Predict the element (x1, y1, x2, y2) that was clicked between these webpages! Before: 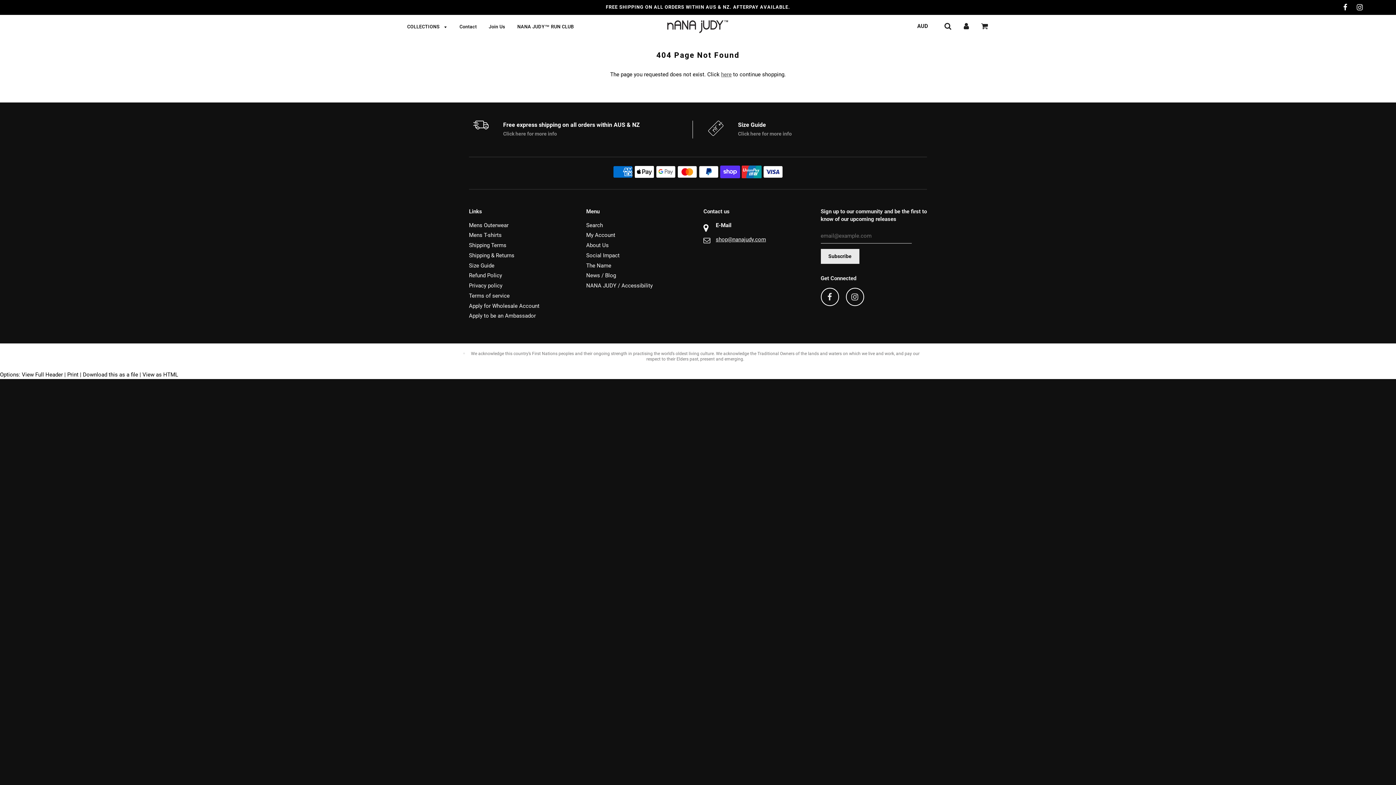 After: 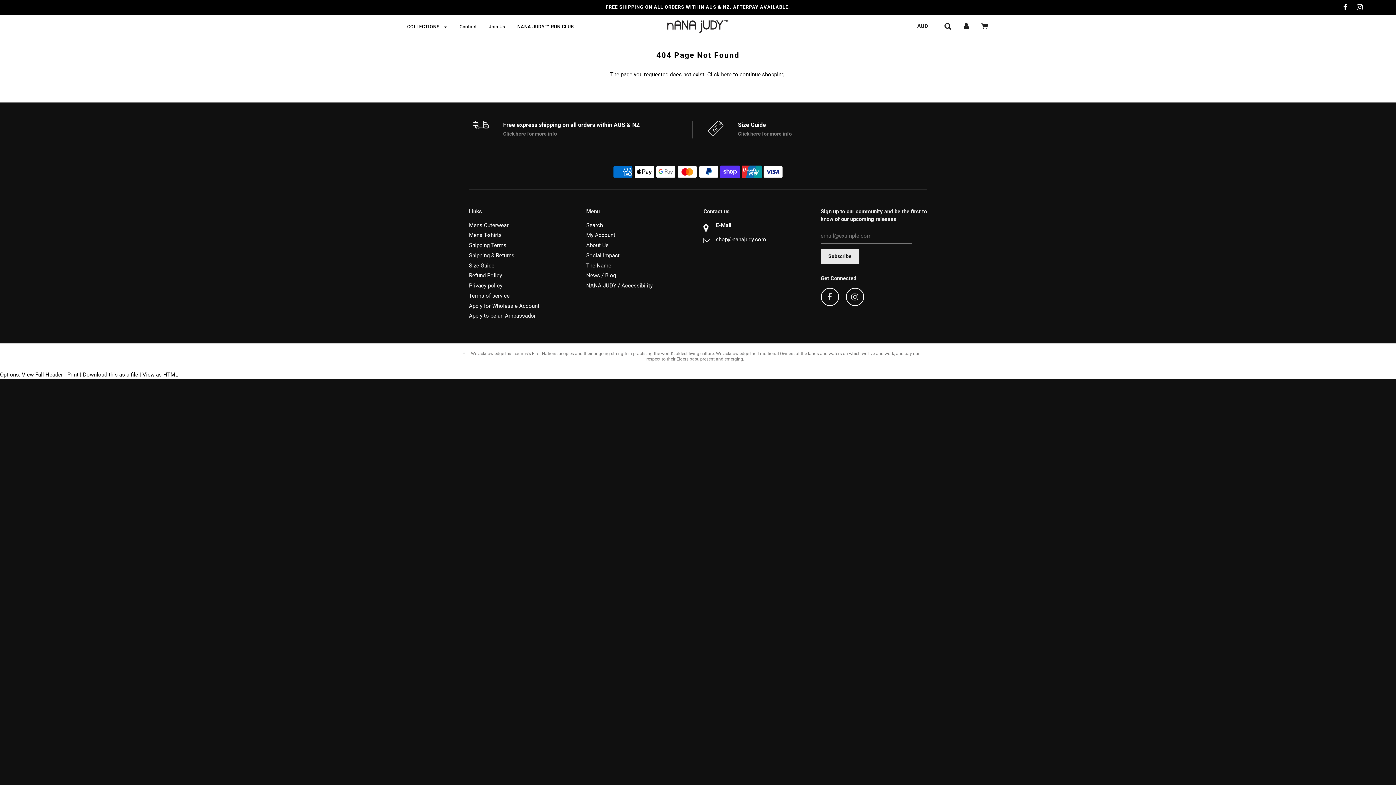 Action: bbox: (846, 287, 864, 306)